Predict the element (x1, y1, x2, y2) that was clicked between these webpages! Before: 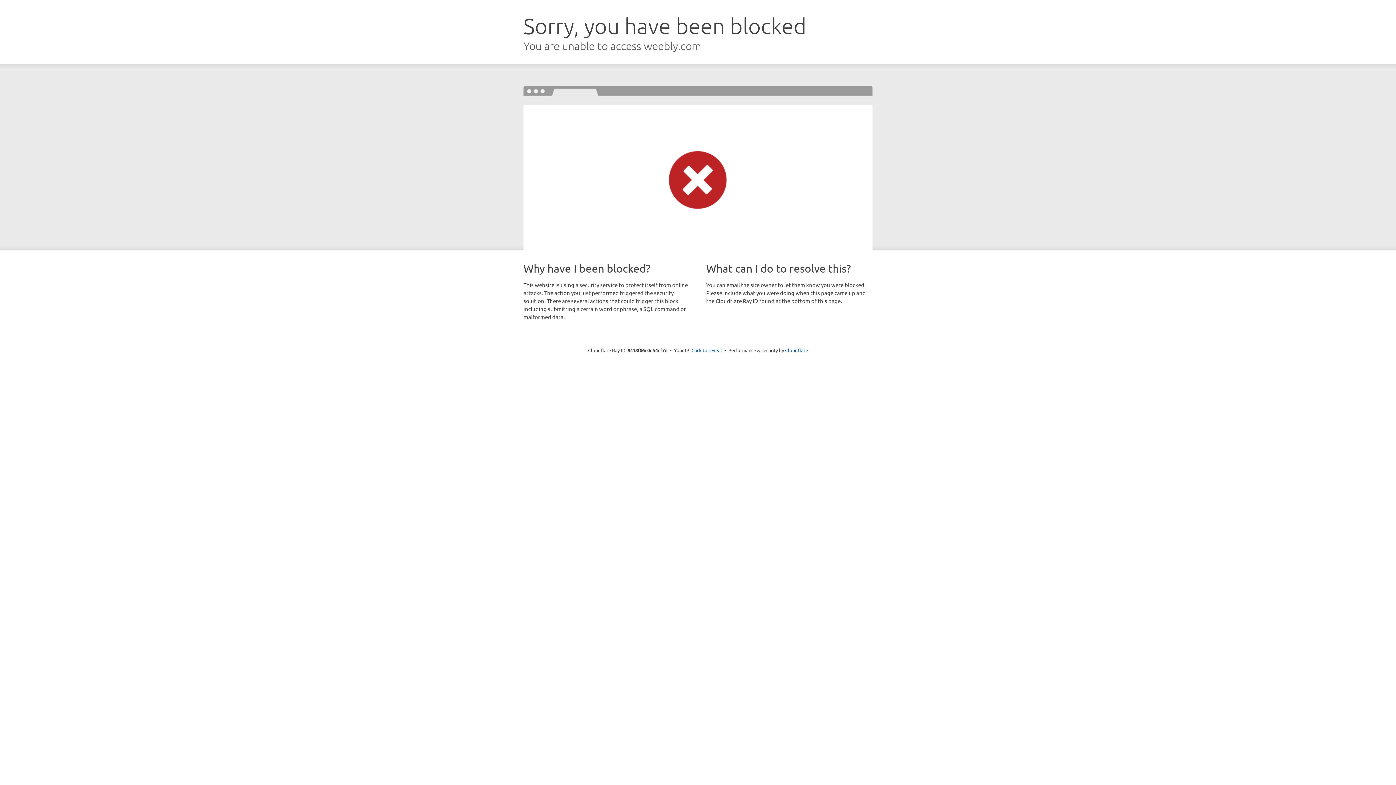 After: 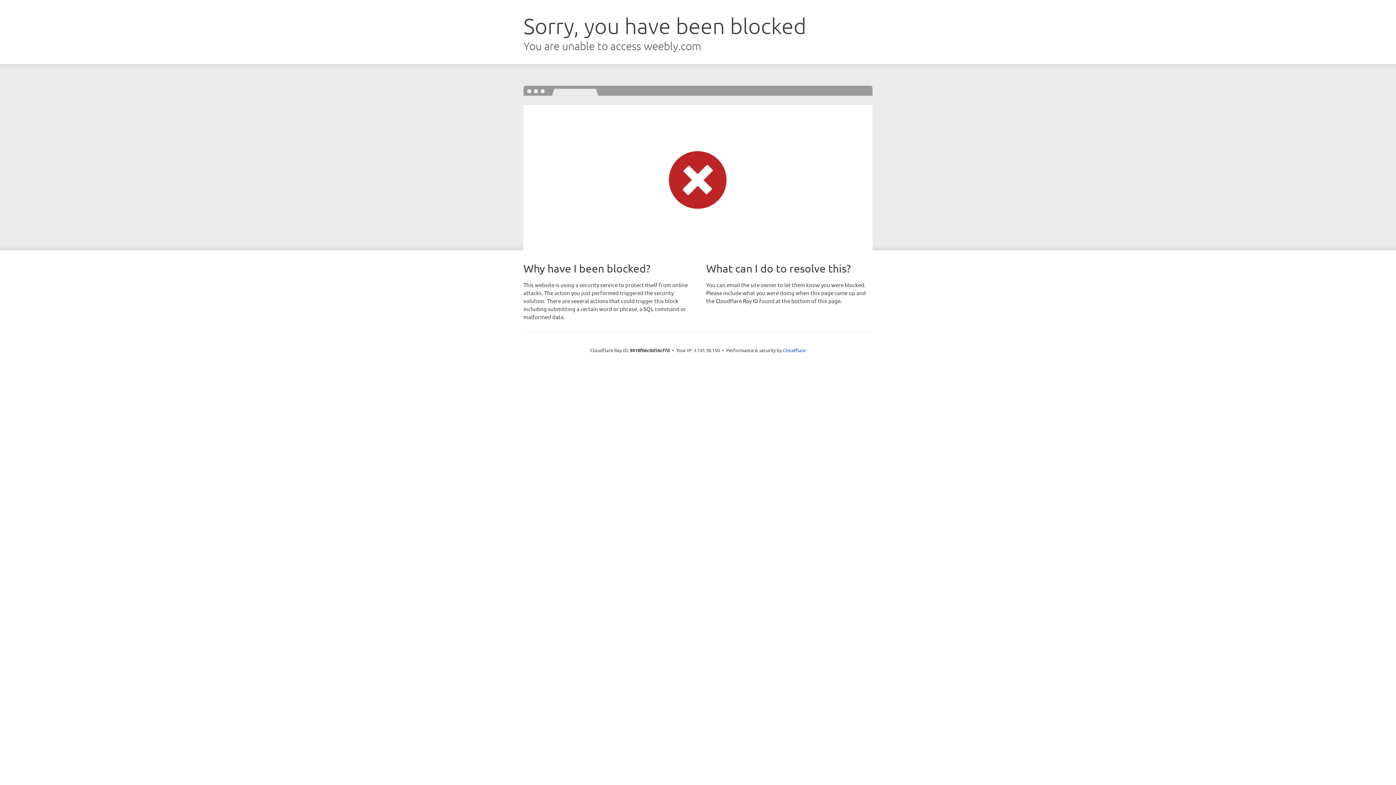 Action: label: Click to reveal bbox: (691, 346, 722, 353)